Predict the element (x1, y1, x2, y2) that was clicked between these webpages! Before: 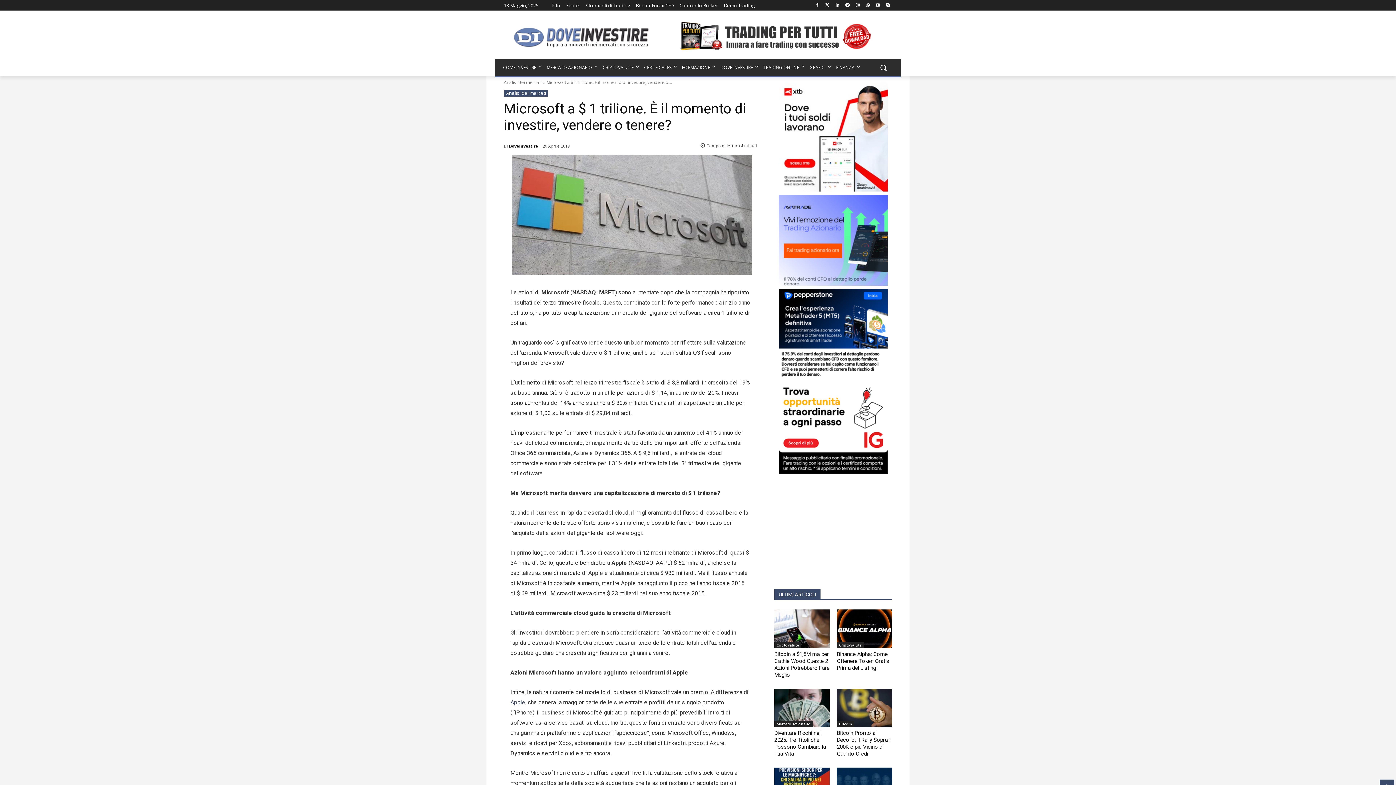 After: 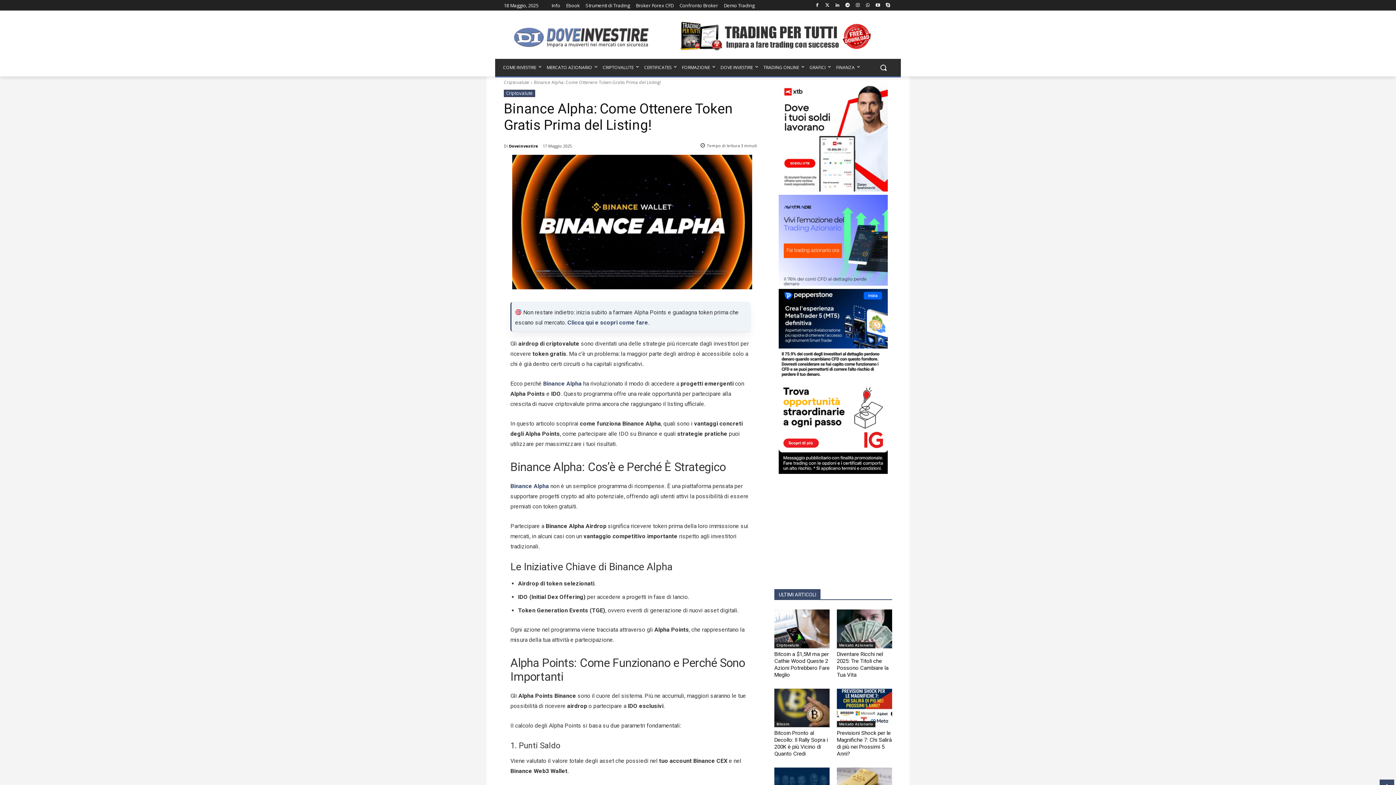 Action: label: Binance Alpha: Come Ottenere Token Gratis Prima del Listing! bbox: (837, 651, 889, 671)